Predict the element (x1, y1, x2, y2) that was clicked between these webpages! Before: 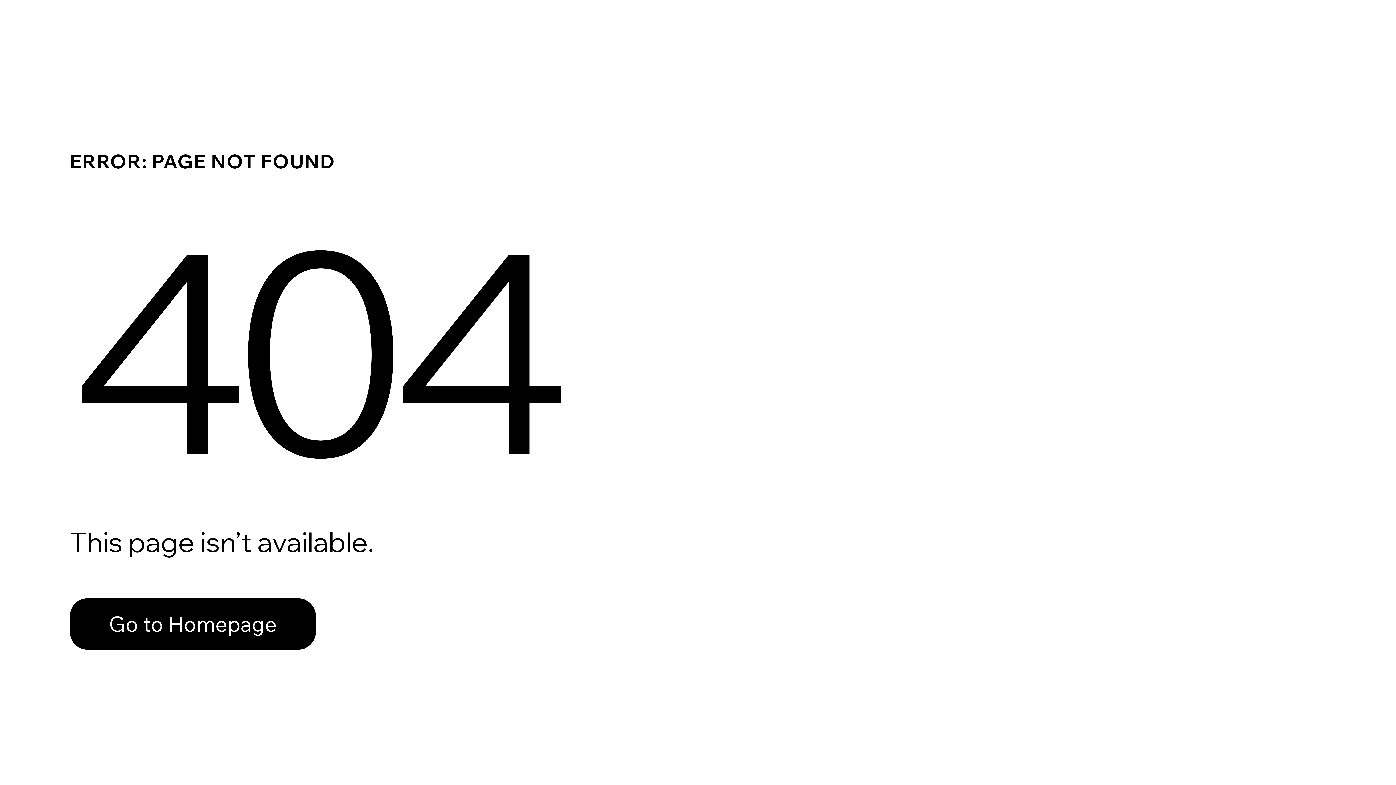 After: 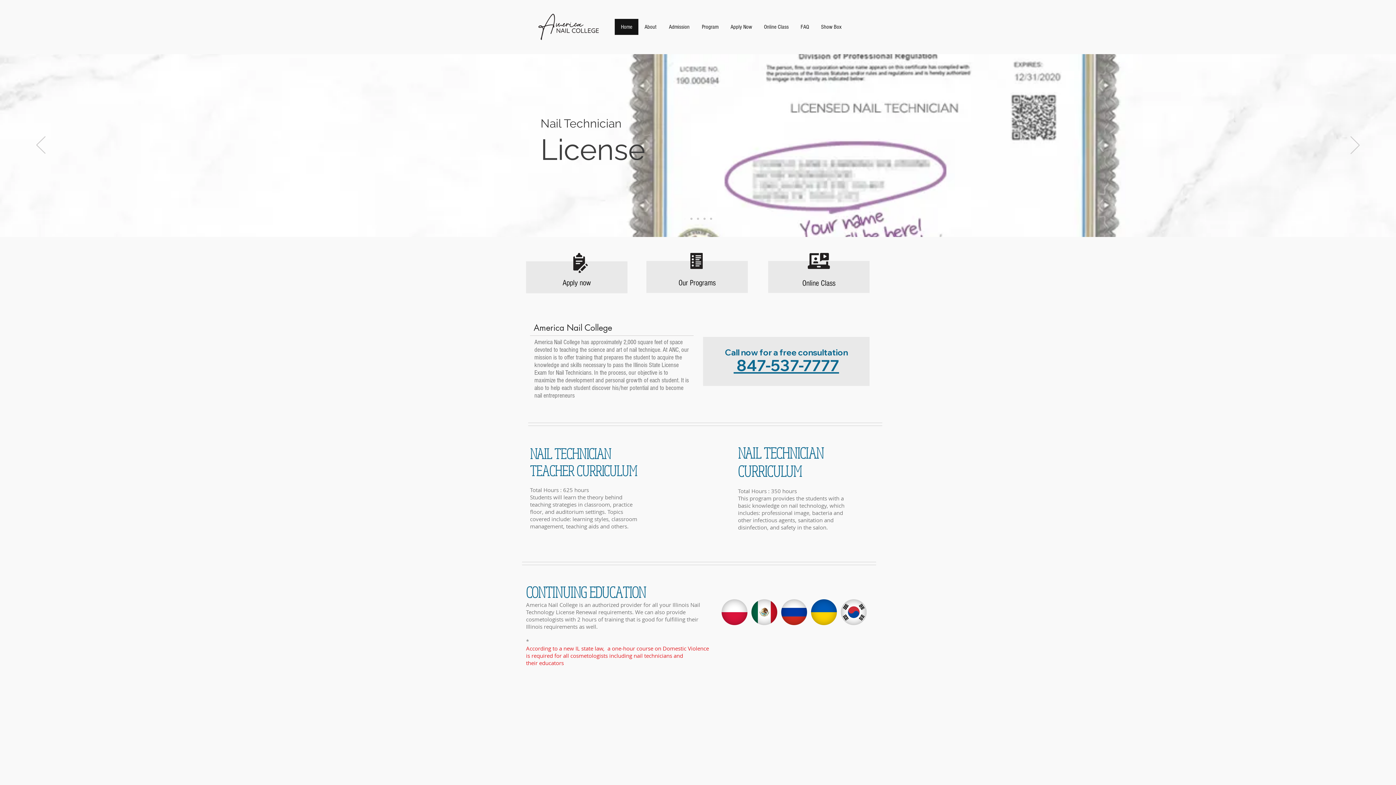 Action: label: Go to Homepage bbox: (69, 598, 316, 650)